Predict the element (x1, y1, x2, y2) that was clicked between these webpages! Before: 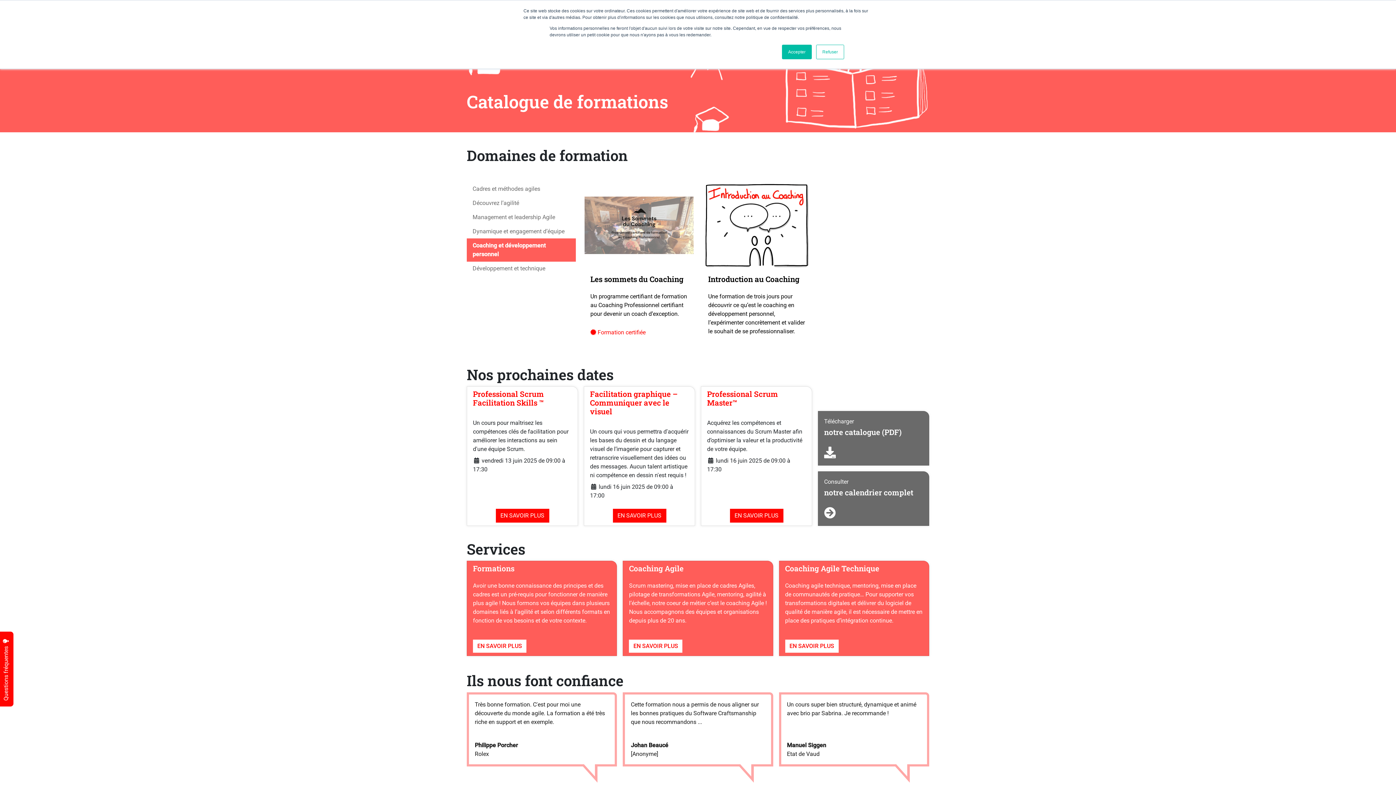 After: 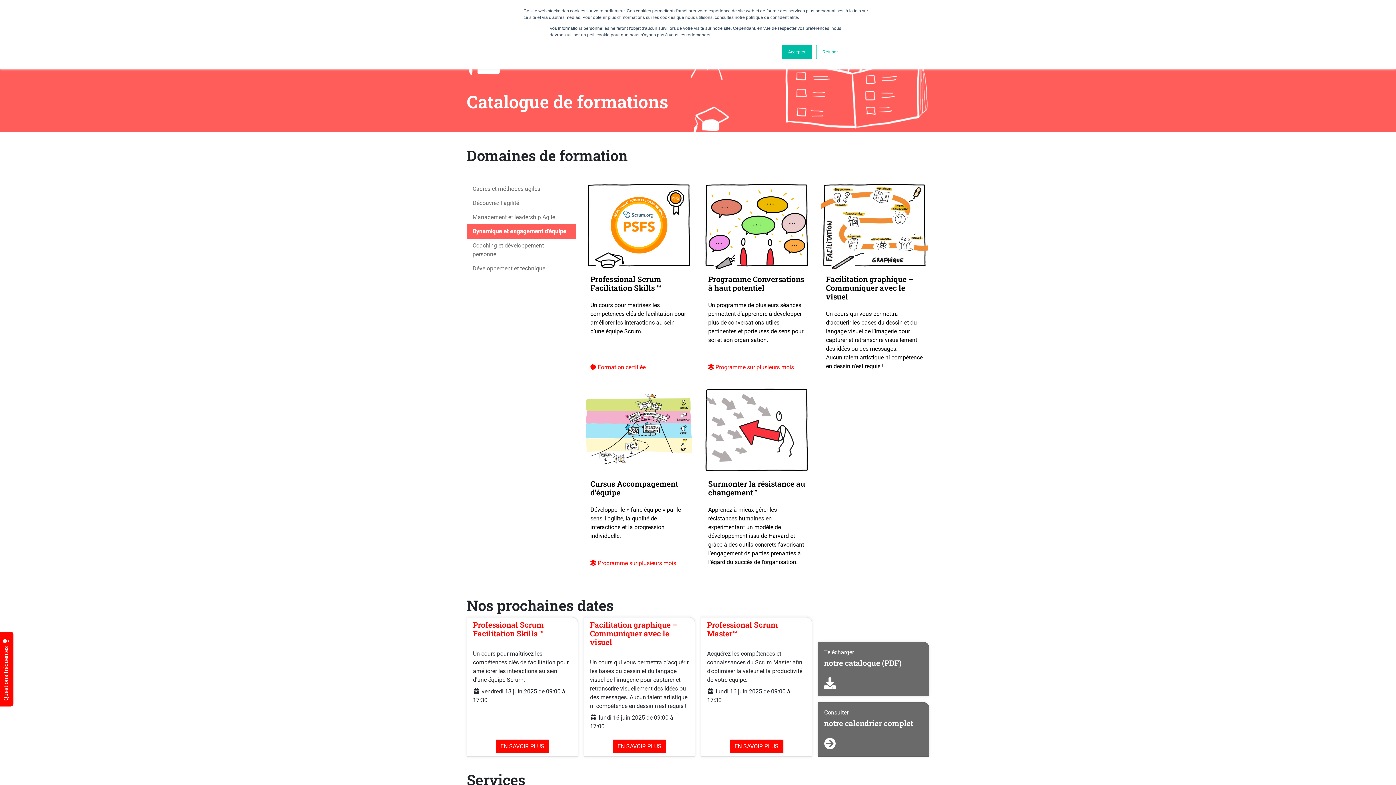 Action: bbox: (466, 224, 576, 238) label: Dynamique et engagement d’équipe